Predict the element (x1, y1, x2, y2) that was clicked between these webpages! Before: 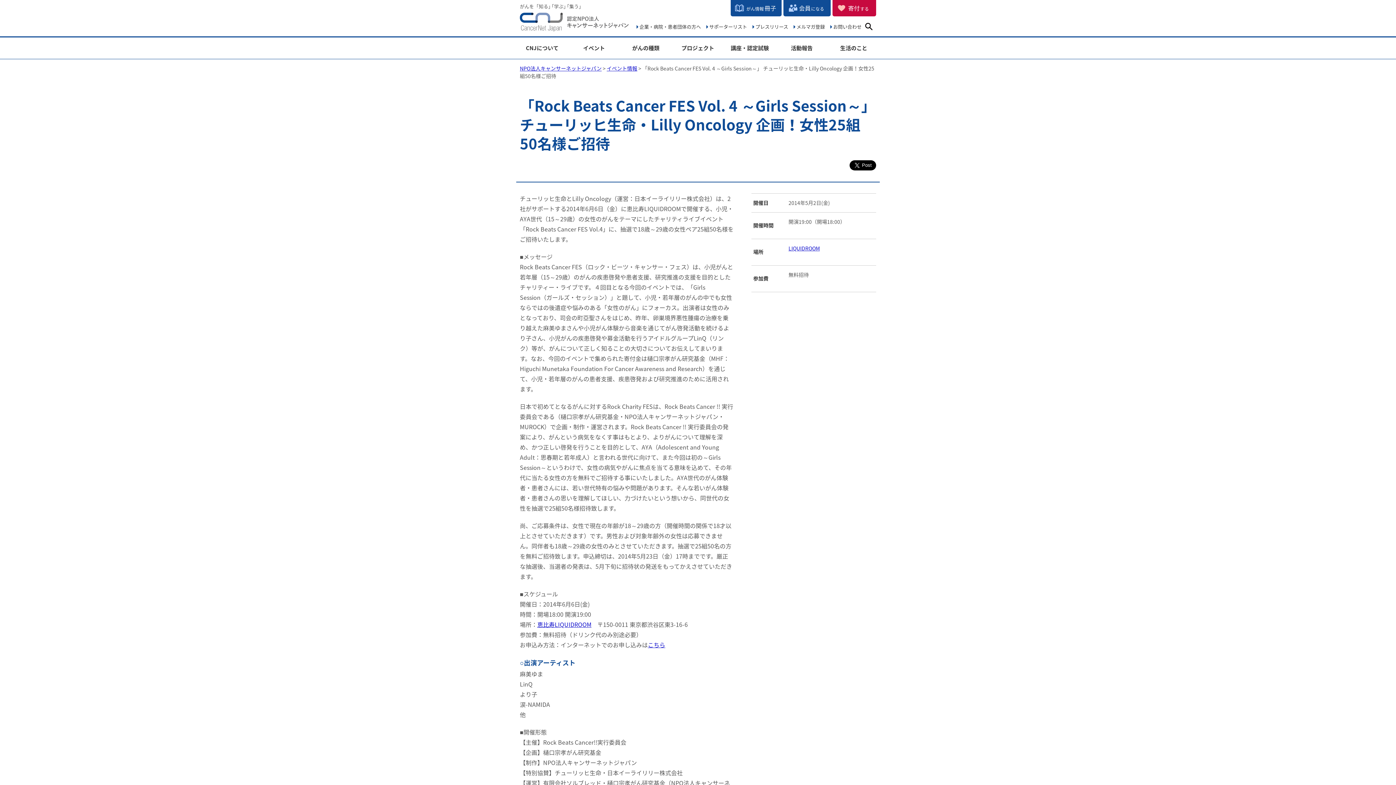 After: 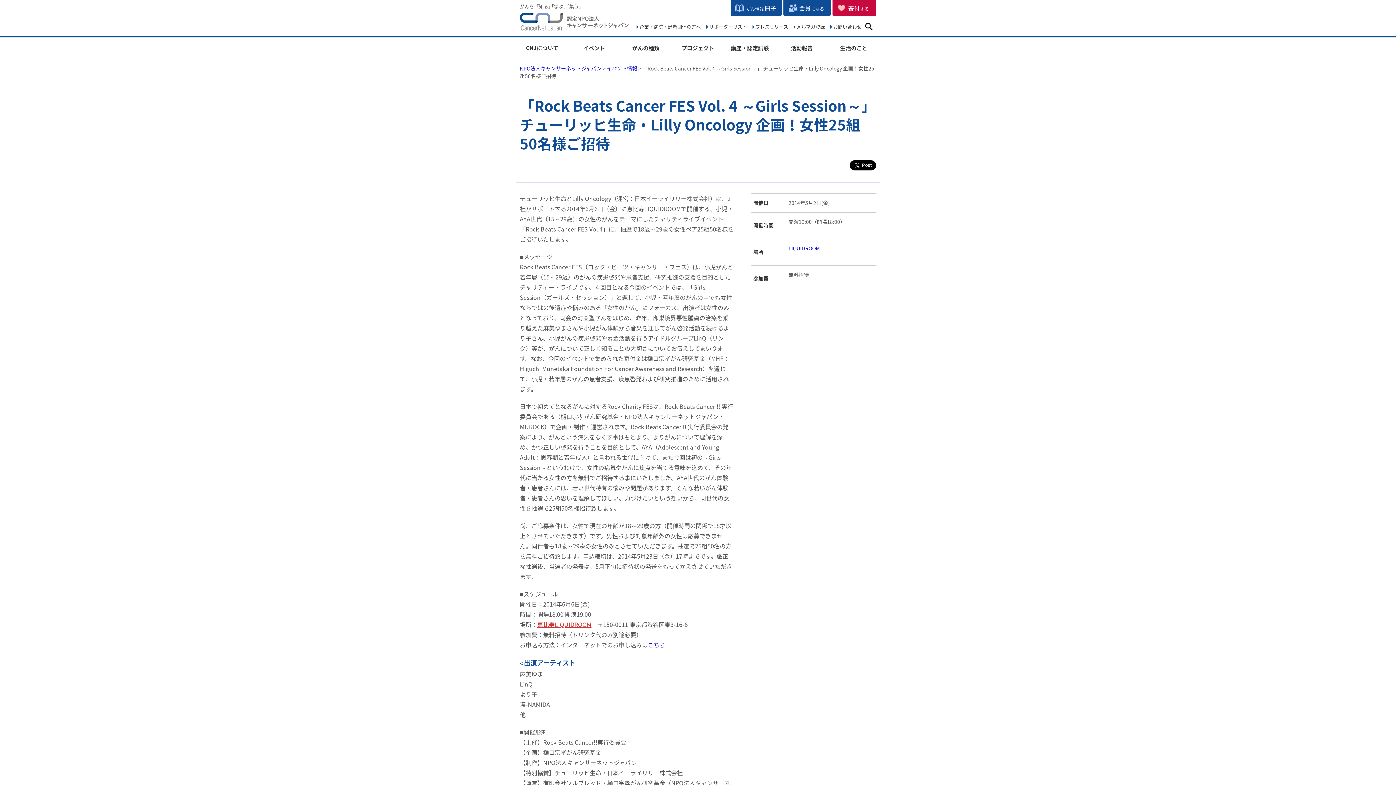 Action: bbox: (537, 620, 591, 629) label: 恵比寿LIQUIDROOM